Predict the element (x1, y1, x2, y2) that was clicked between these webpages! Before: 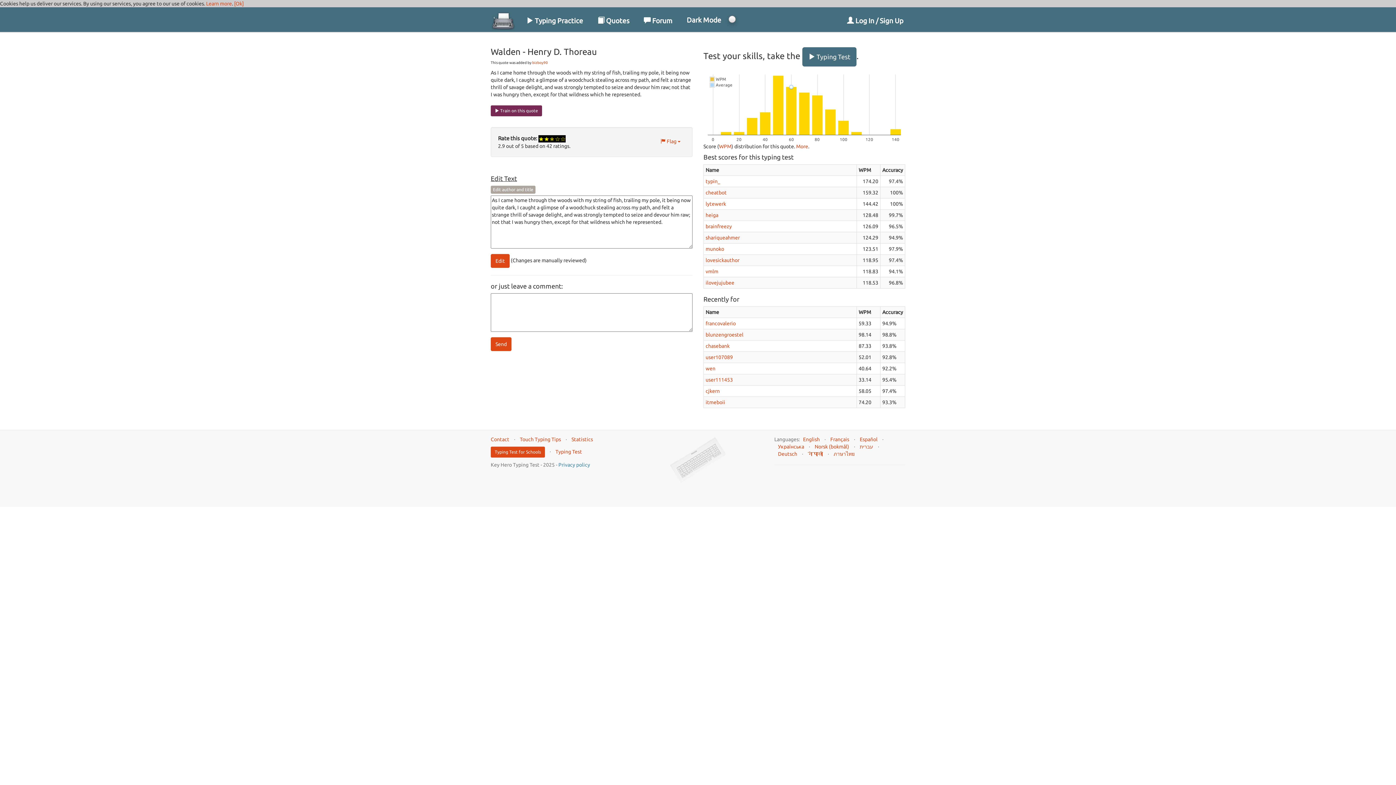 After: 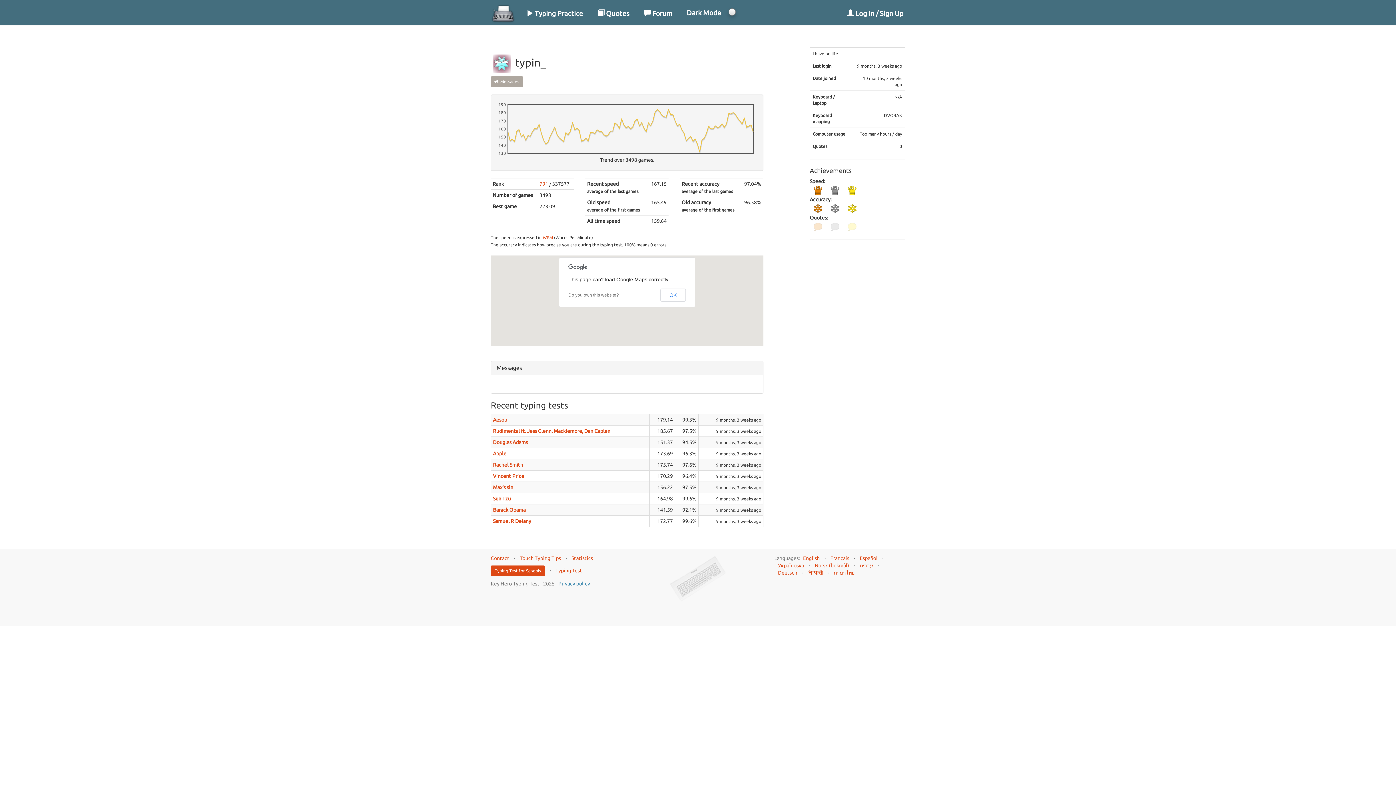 Action: label: typin_ bbox: (705, 178, 720, 184)